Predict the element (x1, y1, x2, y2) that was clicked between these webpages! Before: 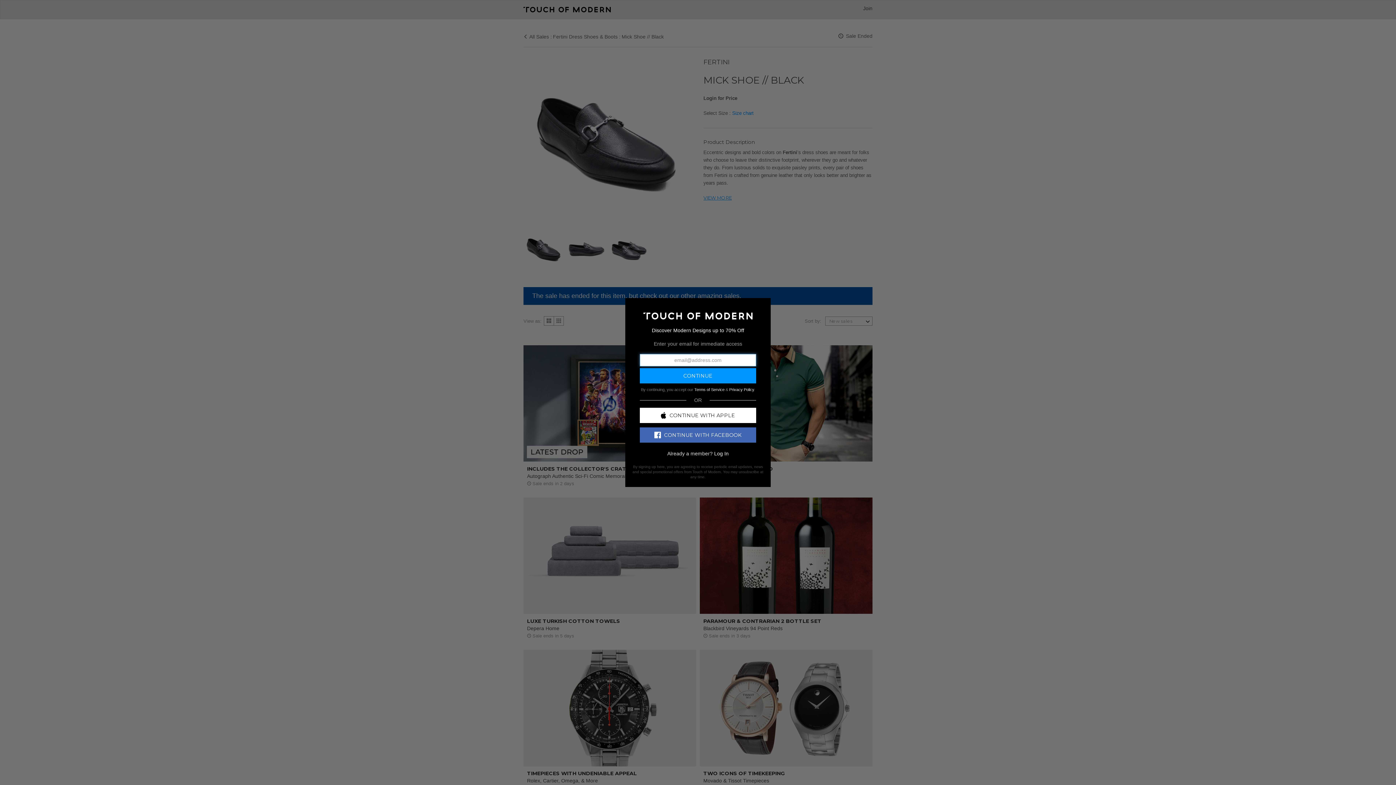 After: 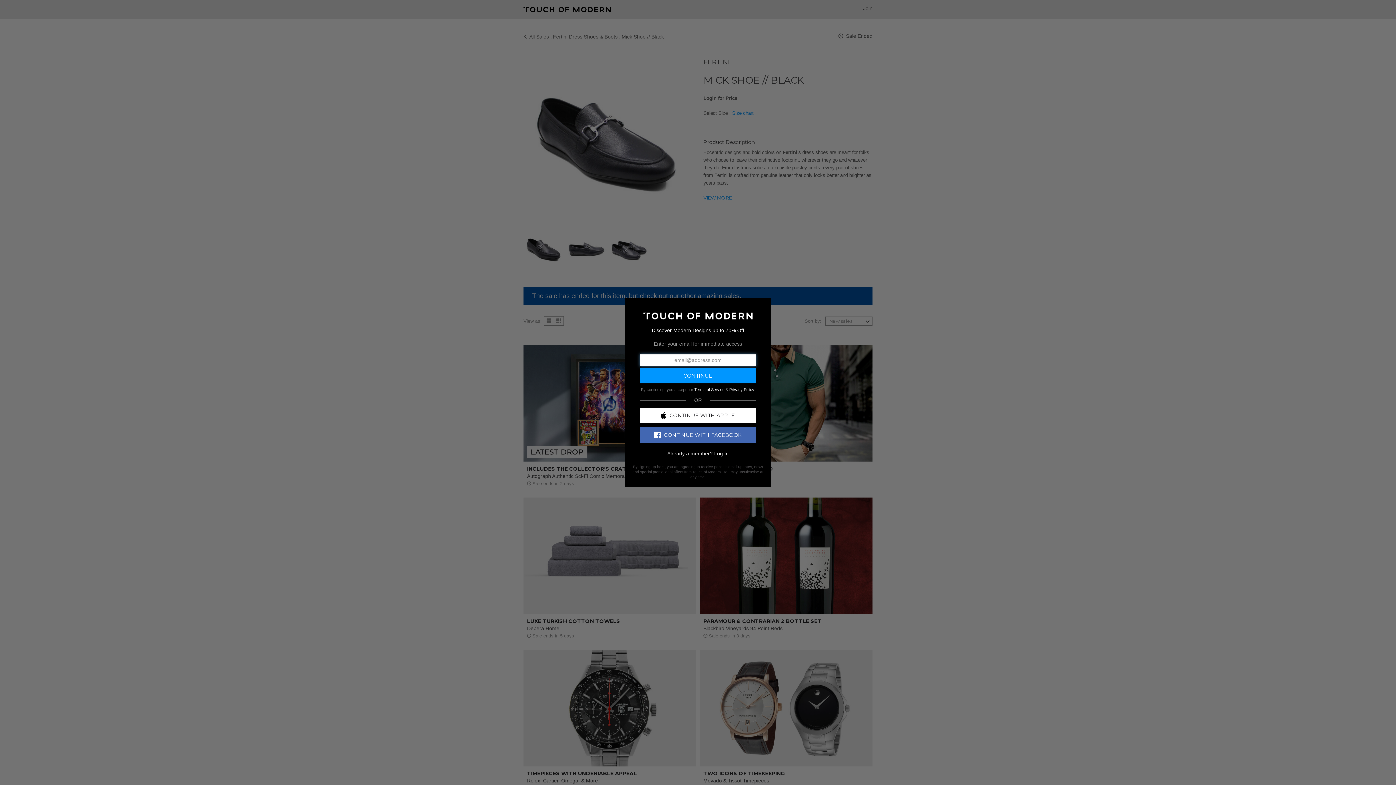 Action: bbox: (640, 427, 756, 442) label: CONTINUE WITH FACEBOOK